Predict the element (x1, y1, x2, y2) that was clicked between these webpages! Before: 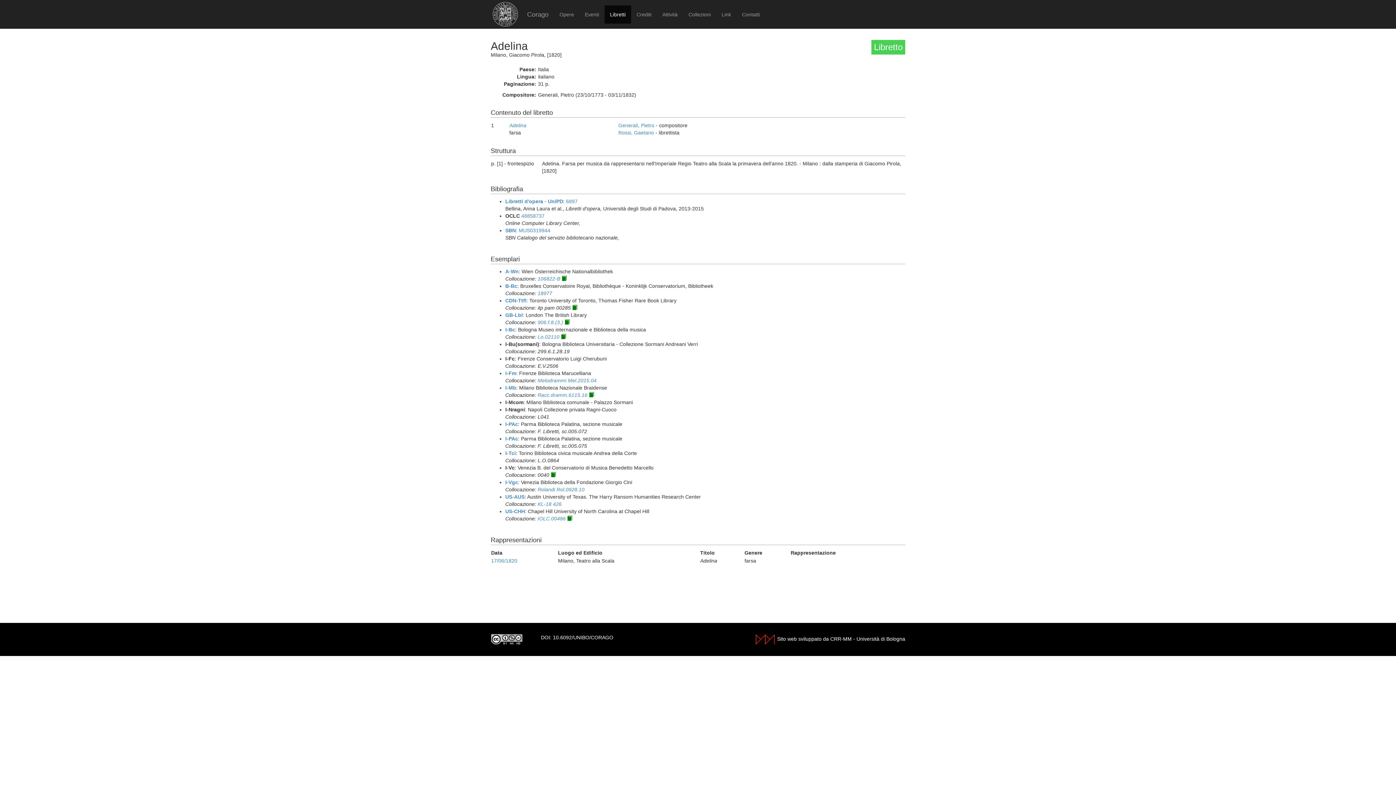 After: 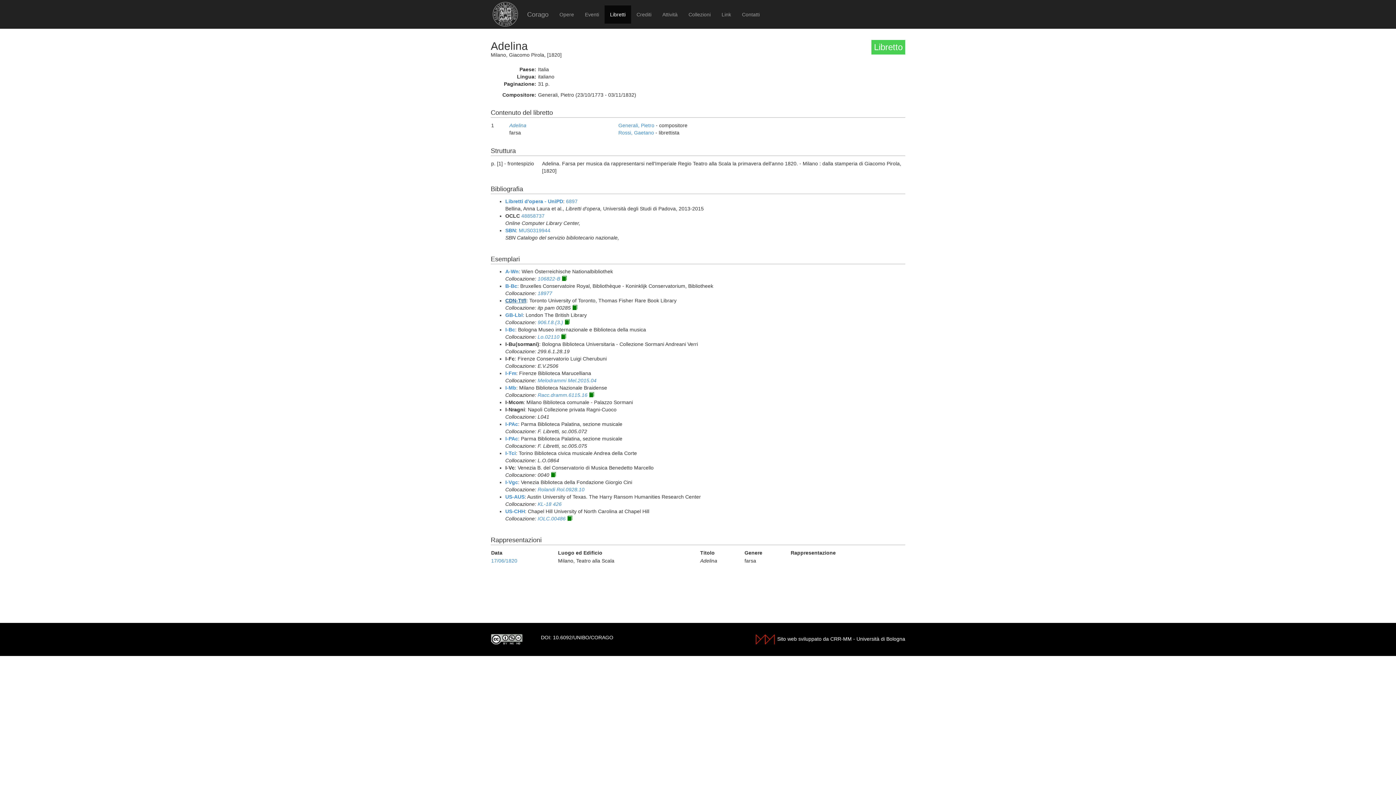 Action: bbox: (505, 297, 526, 303) label: CDN-Ttfl